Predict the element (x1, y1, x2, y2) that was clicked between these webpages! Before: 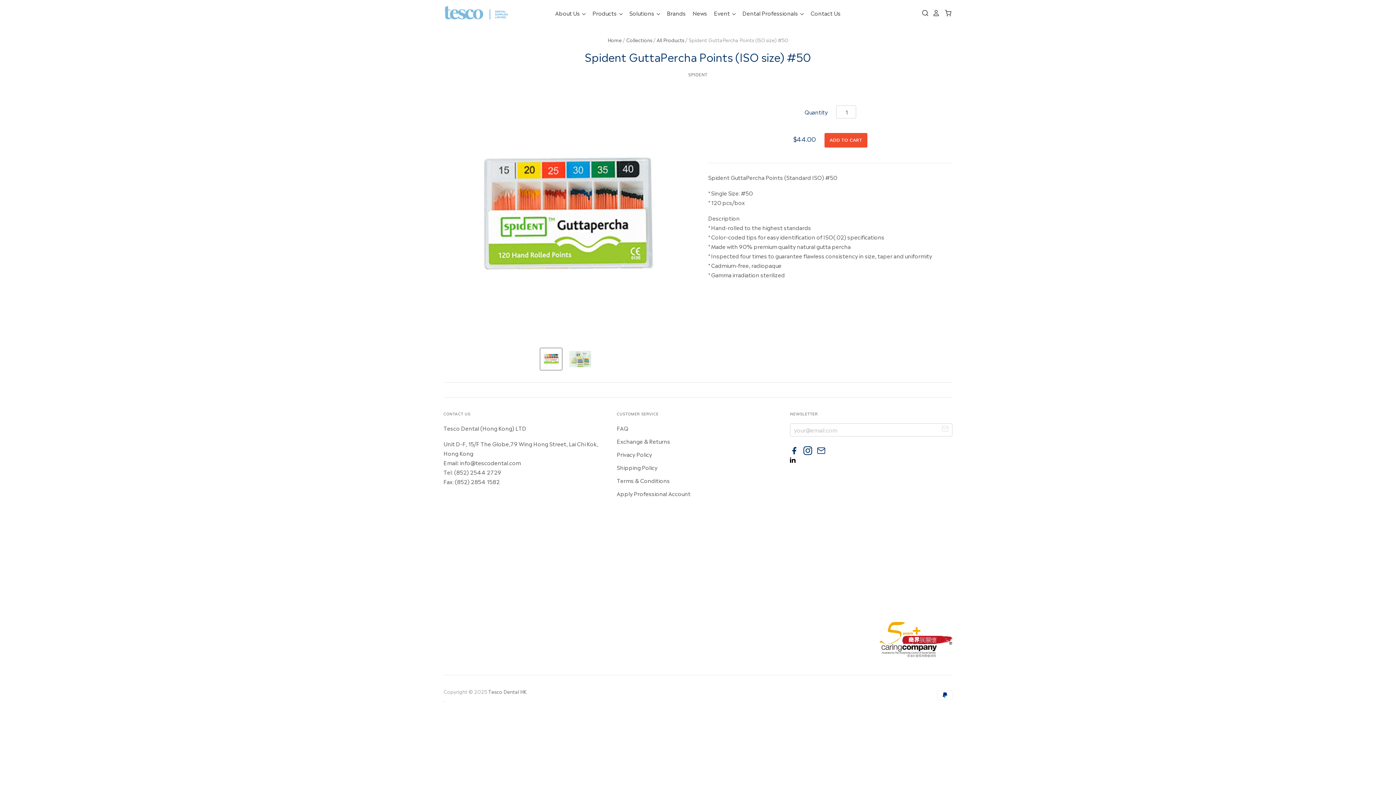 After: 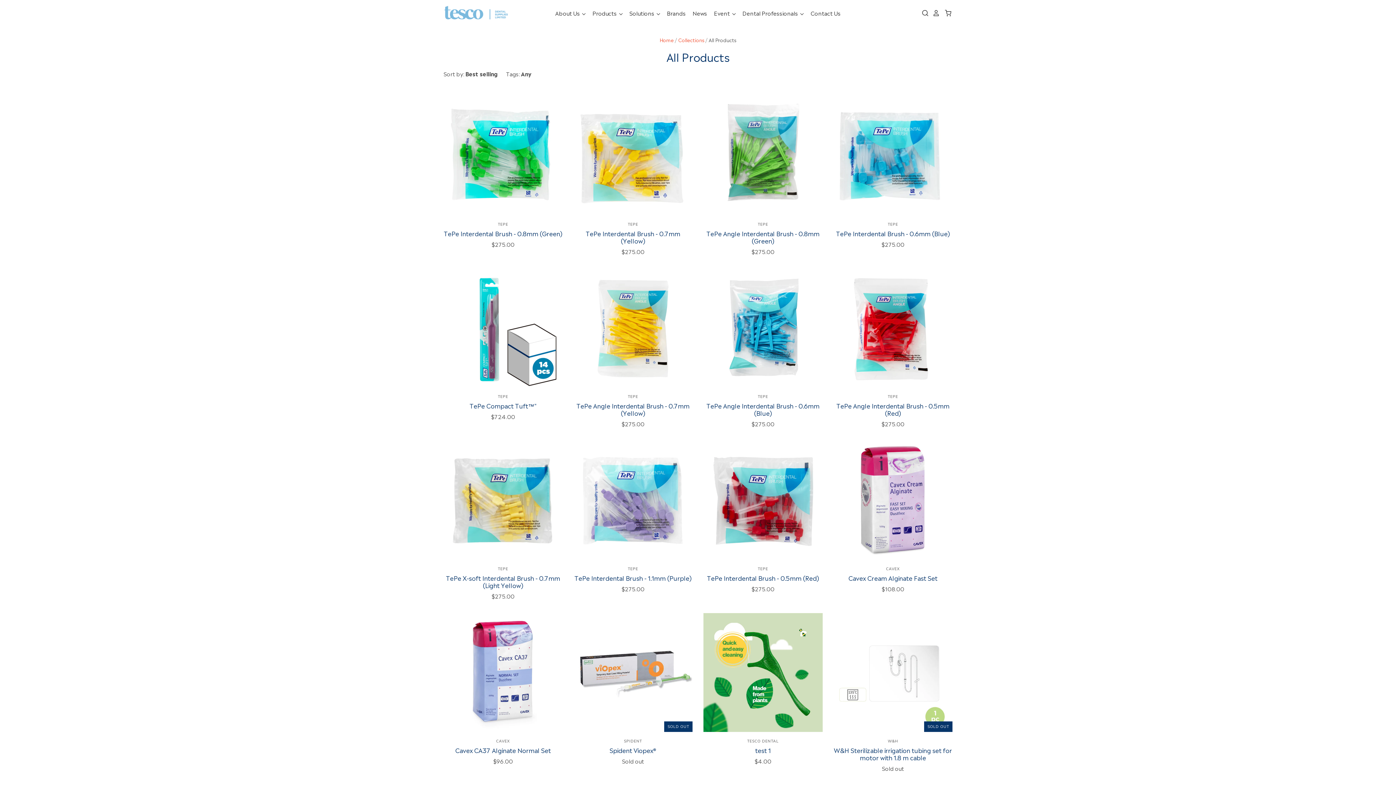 Action: label: Products  bbox: (586, 8, 624, 18)